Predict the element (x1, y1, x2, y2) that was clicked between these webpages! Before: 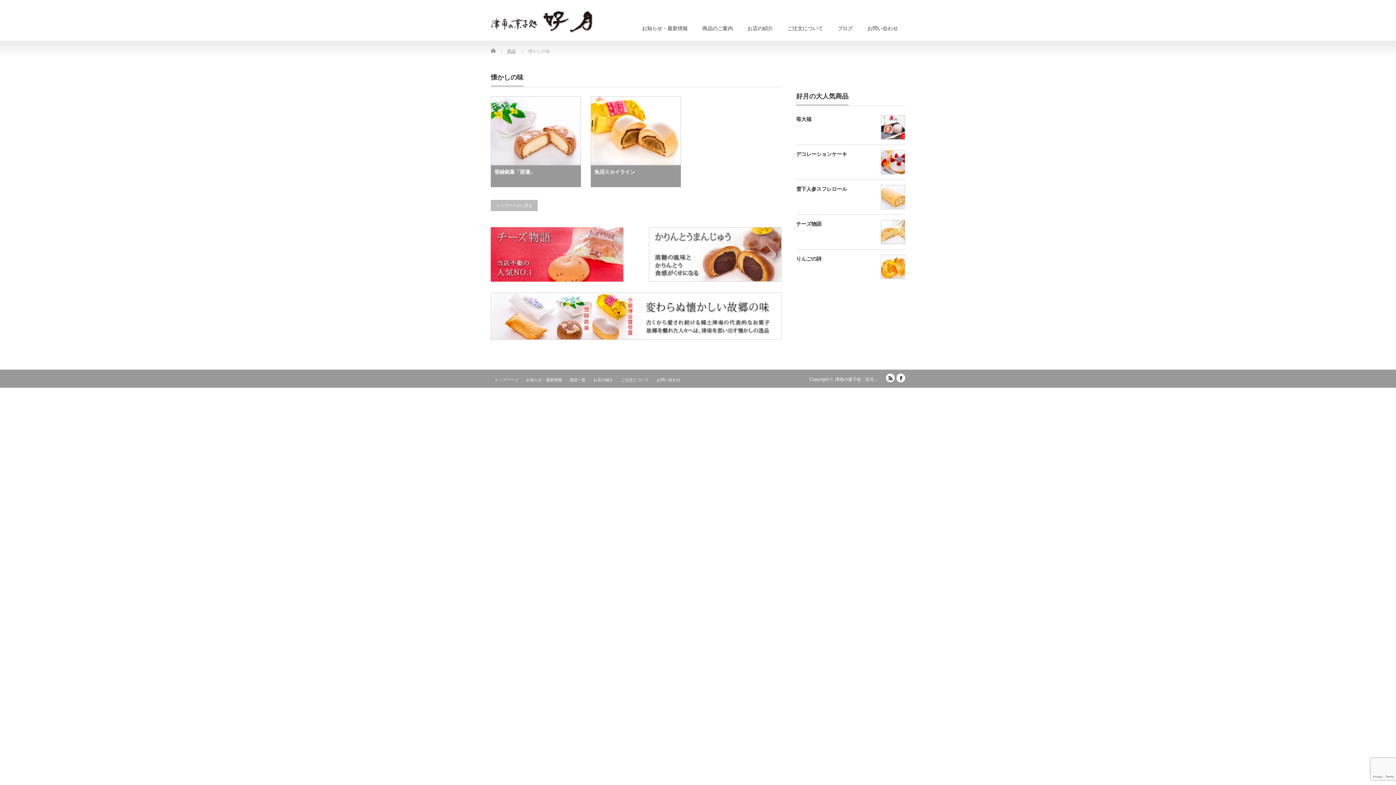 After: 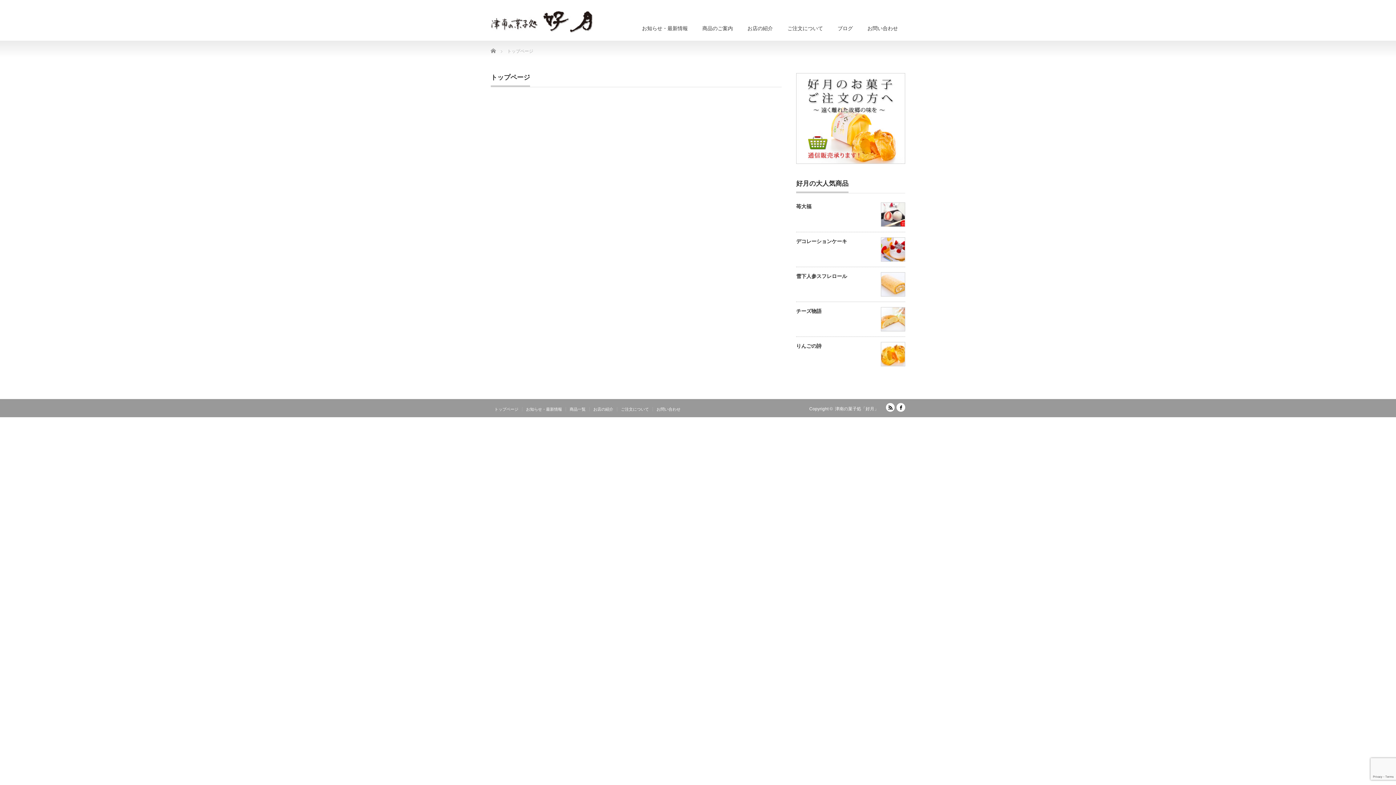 Action: bbox: (490, 377, 522, 382) label: トップページ